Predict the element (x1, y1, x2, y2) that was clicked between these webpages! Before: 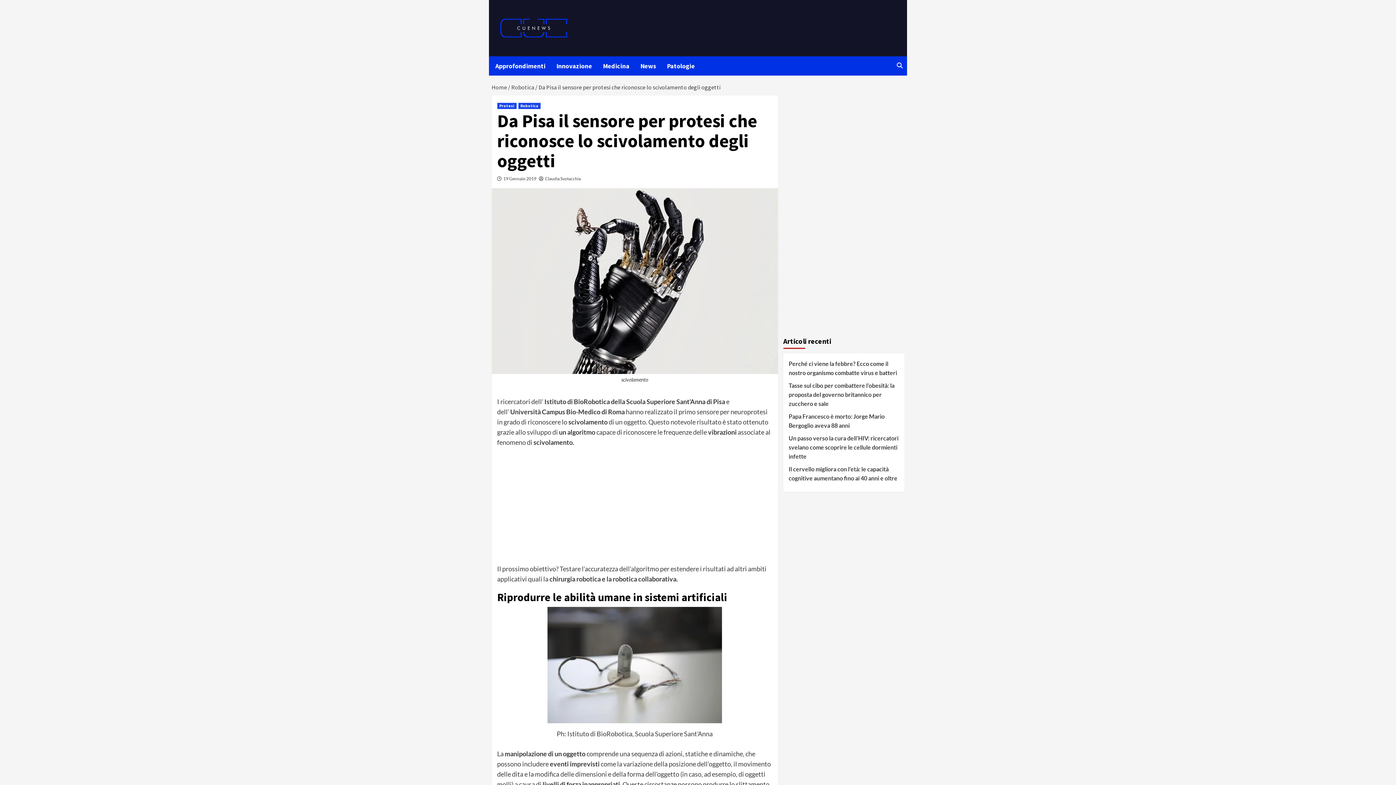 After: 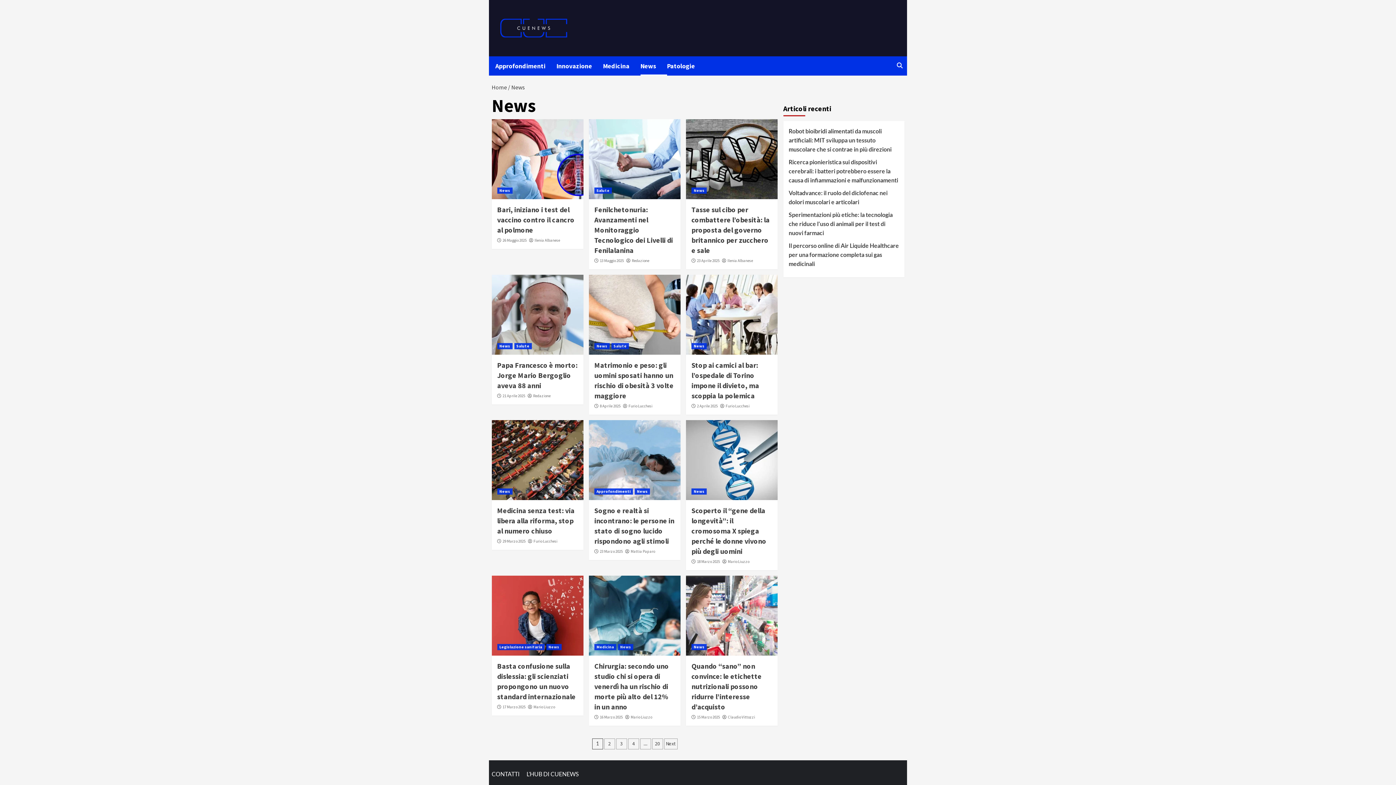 Action: bbox: (640, 56, 667, 75) label: News